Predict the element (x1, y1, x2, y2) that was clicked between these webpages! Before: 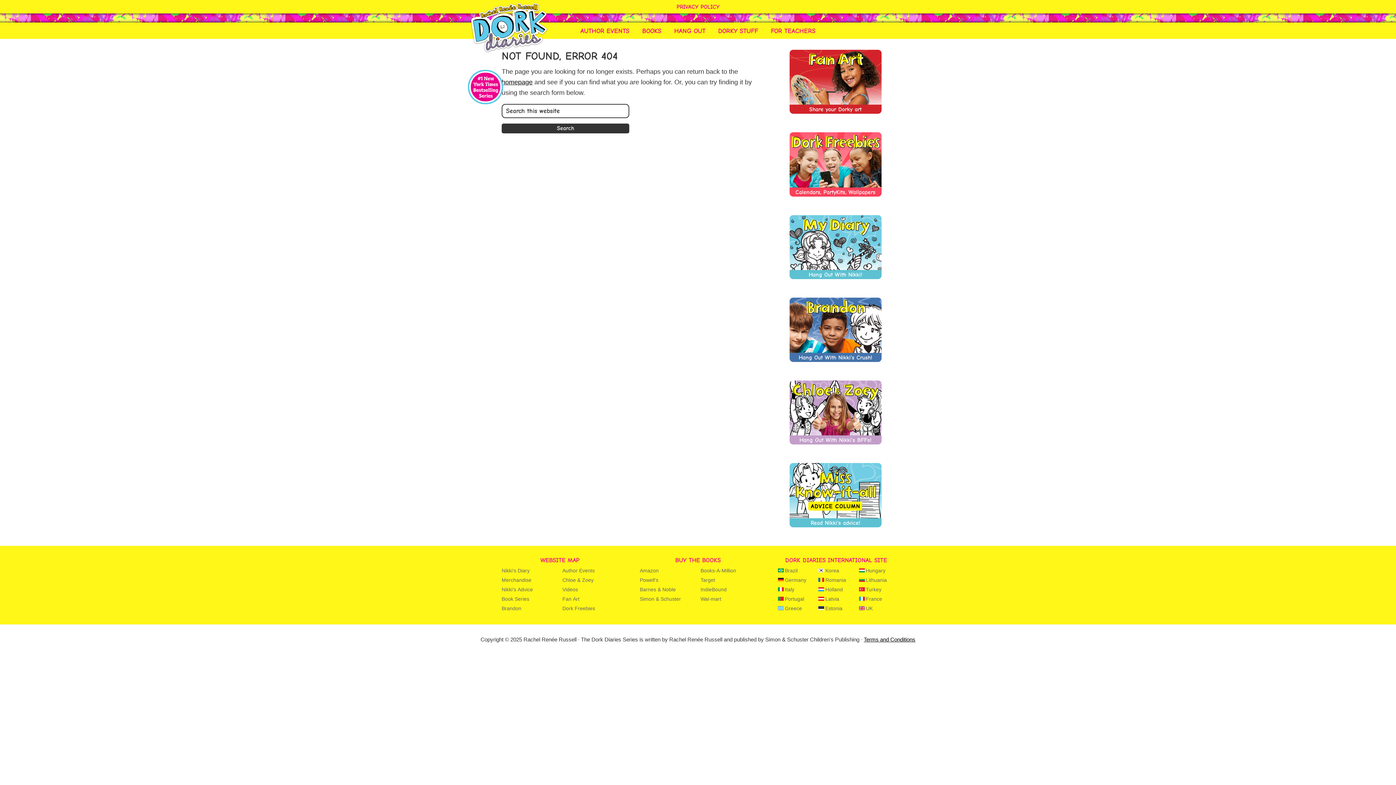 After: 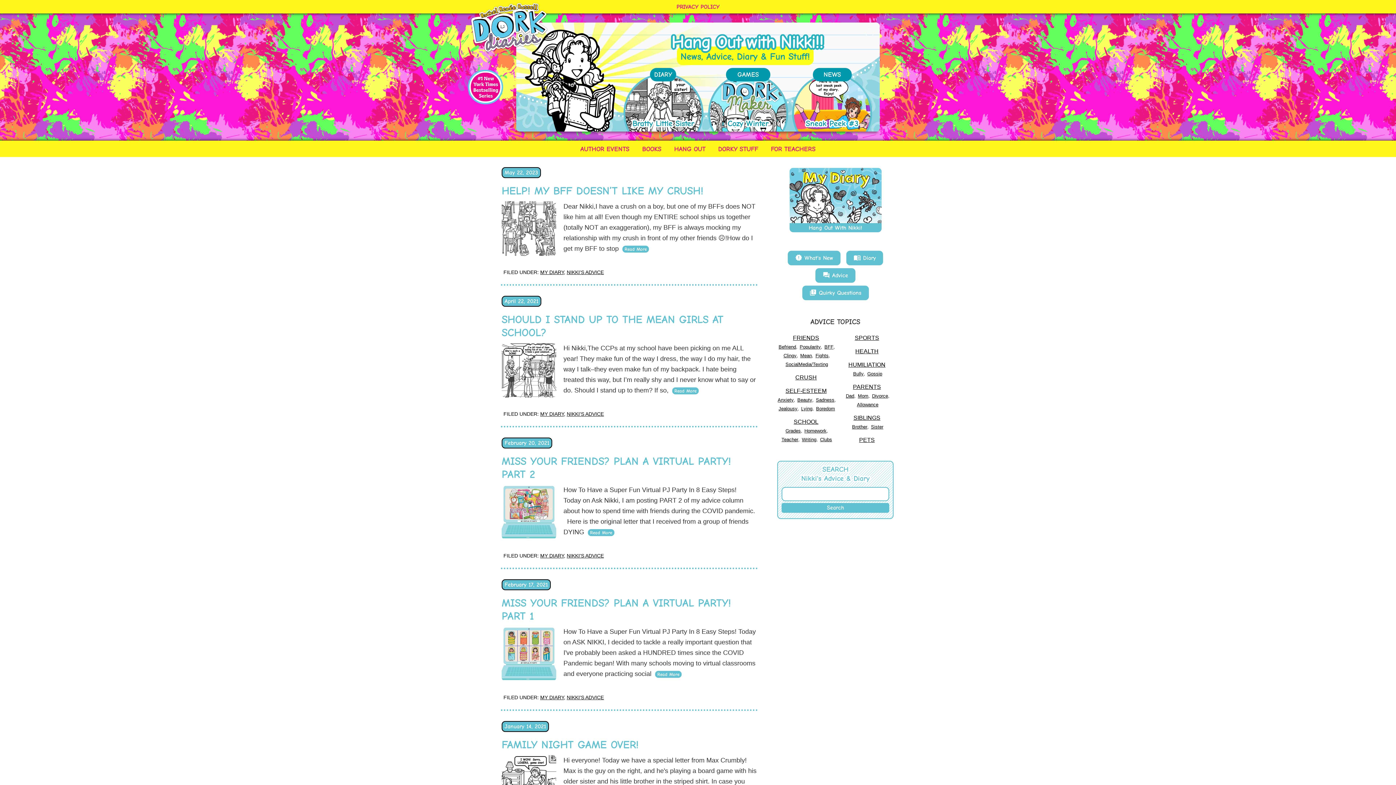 Action: label: Nikki’s Advice bbox: (501, 586, 533, 592)